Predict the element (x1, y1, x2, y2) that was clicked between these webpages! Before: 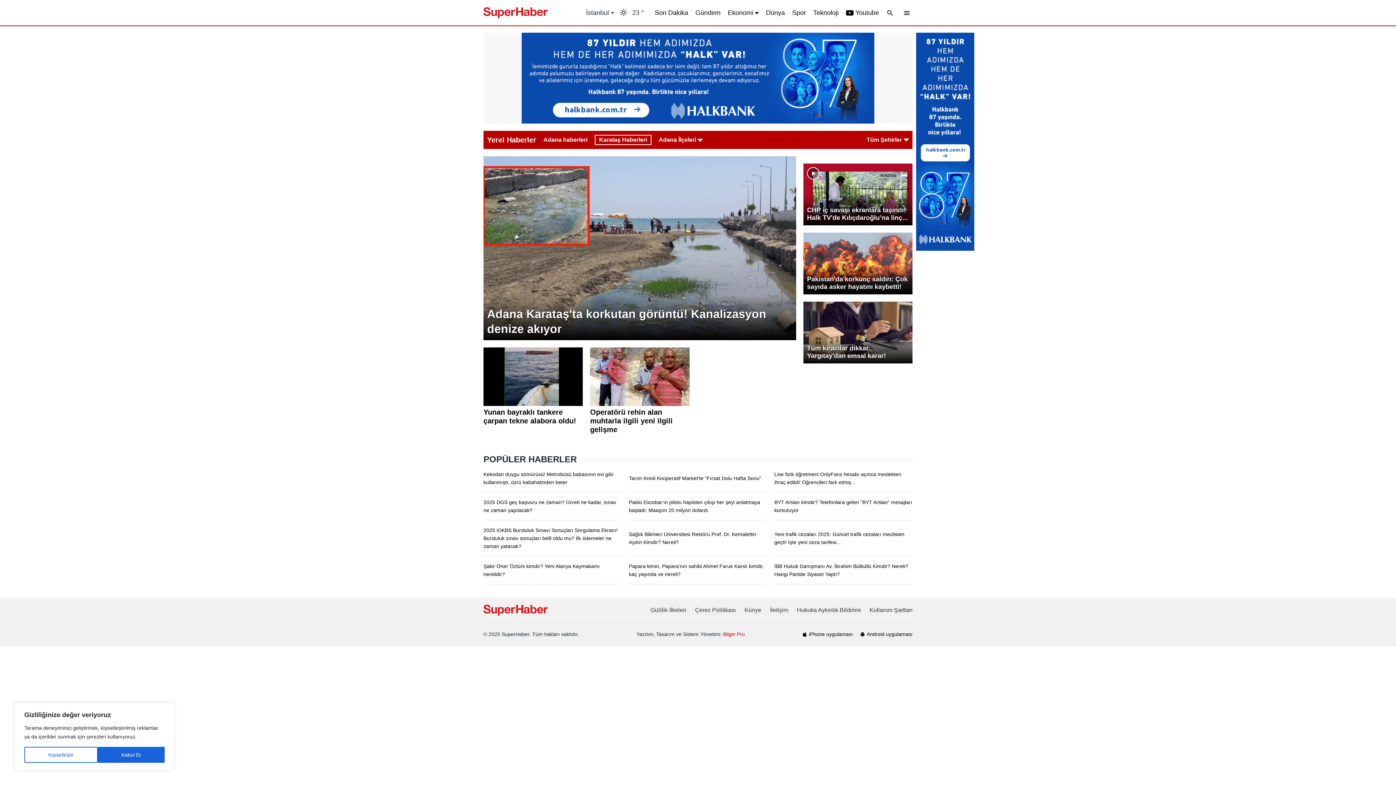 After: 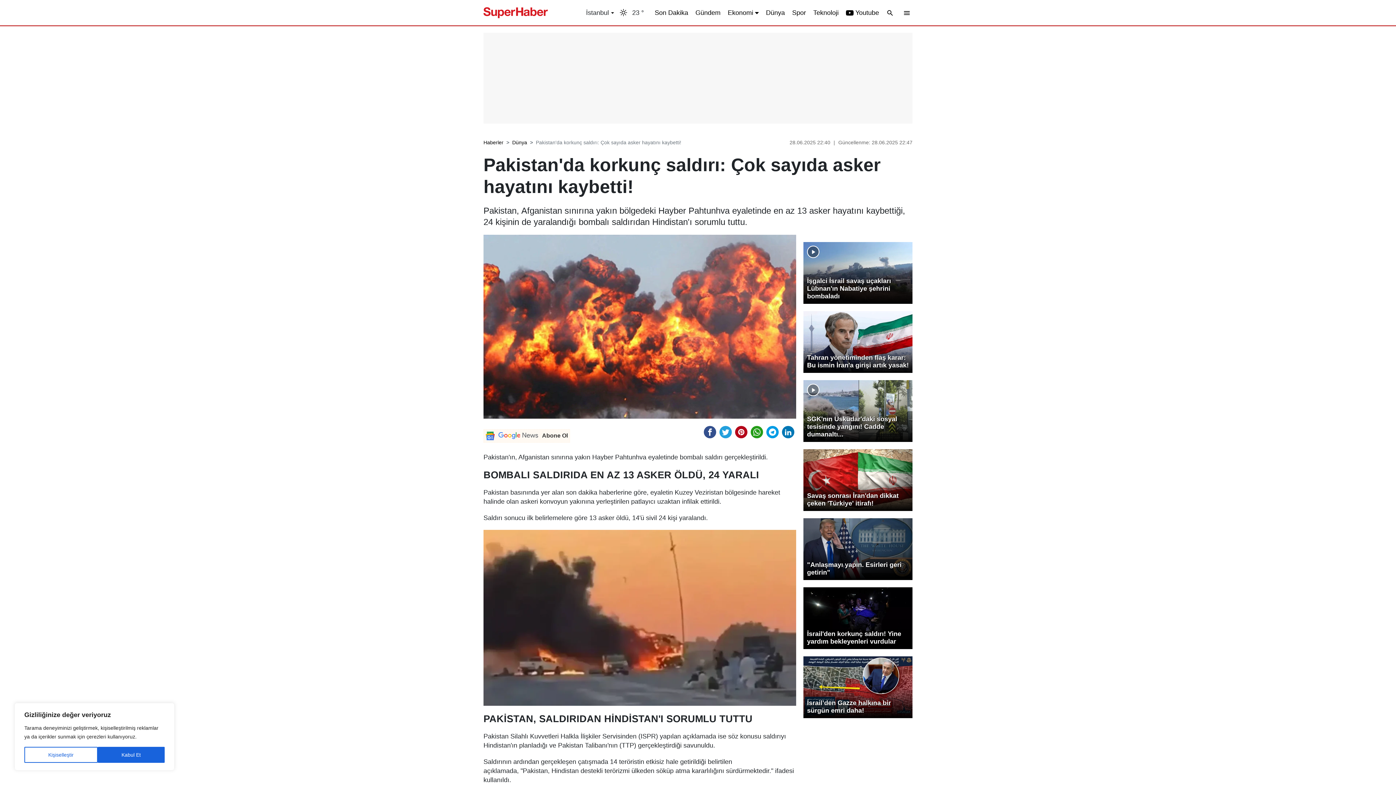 Action: bbox: (803, 232, 912, 294) label: Pakistan'da korkunç saldırı: Çok sayıda asker hayatını kaybetti!